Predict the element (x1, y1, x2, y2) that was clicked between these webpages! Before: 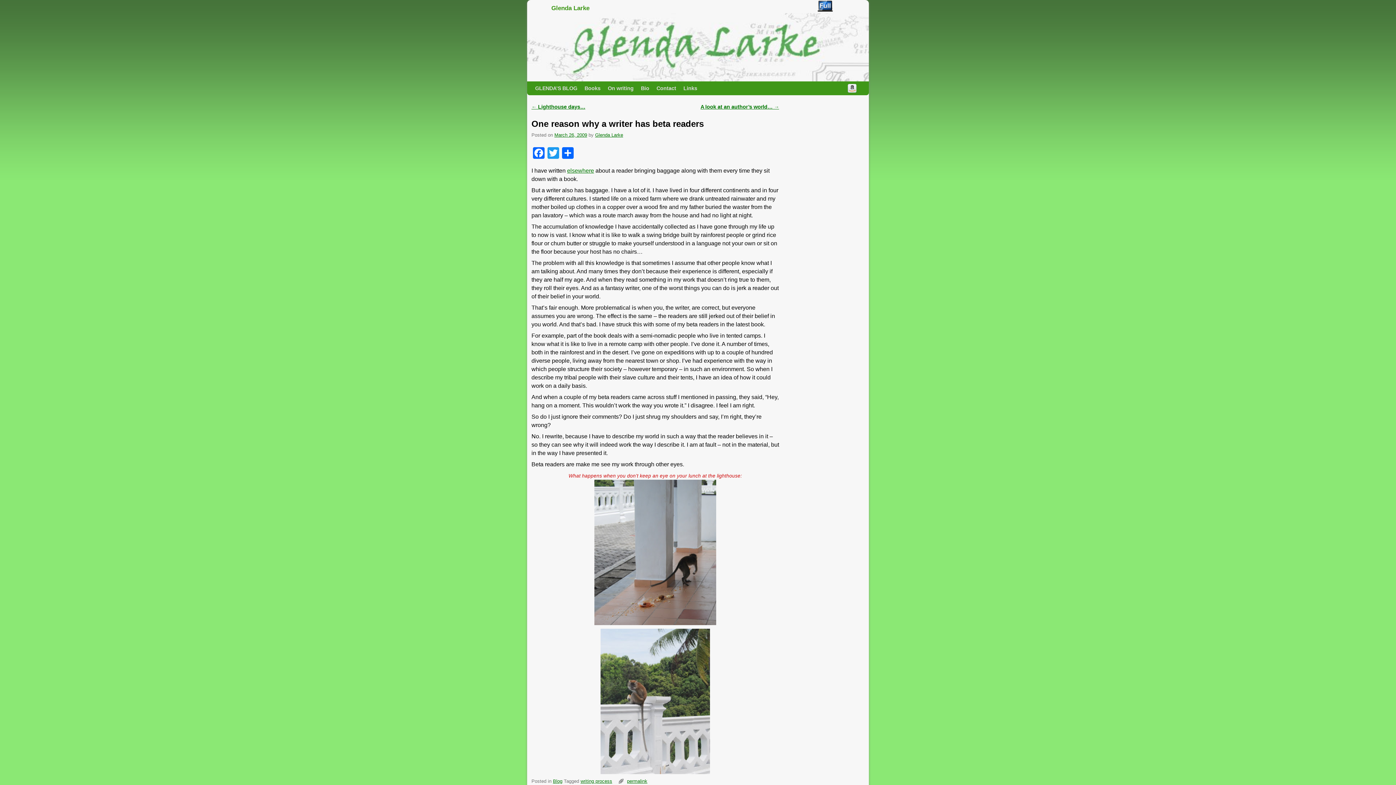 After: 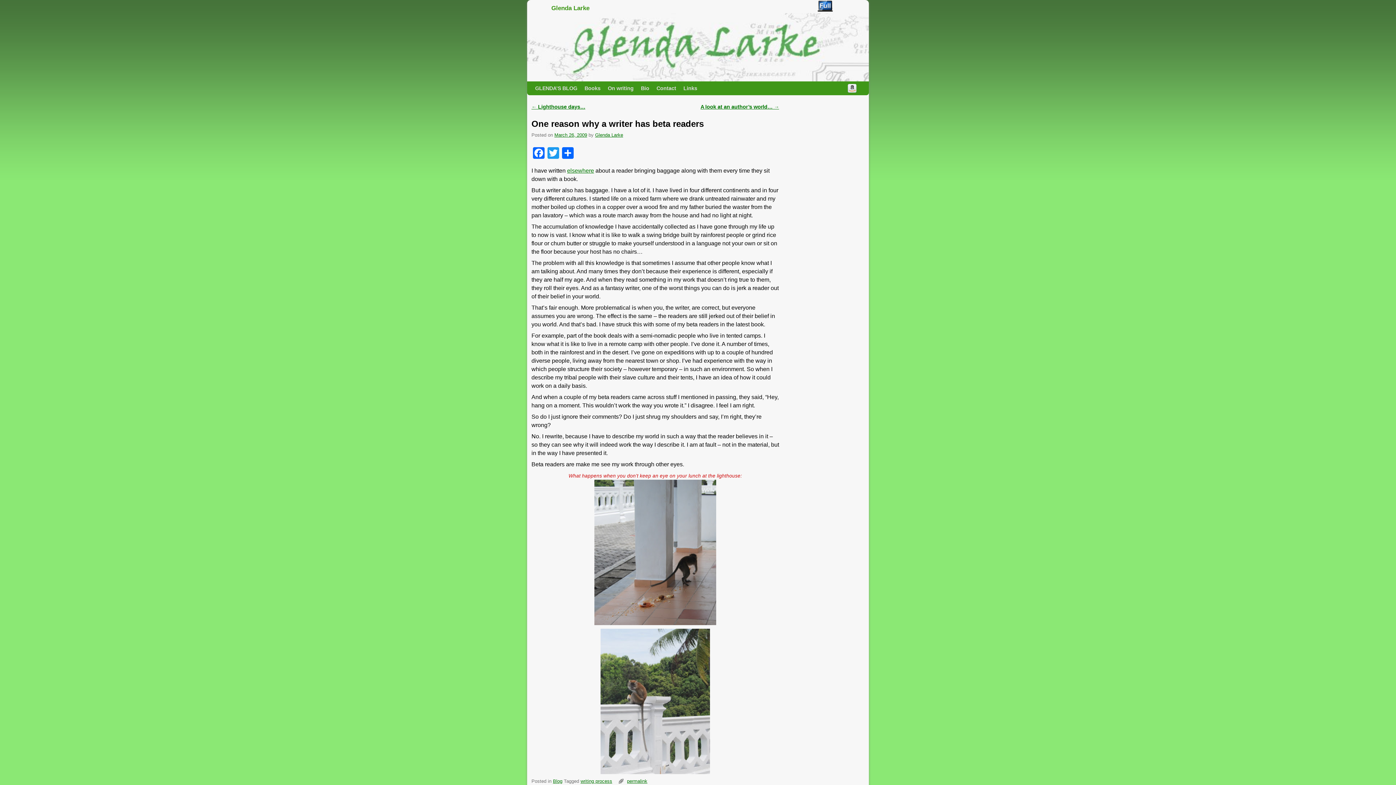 Action: bbox: (554, 132, 587, 137) label: March 26, 2009